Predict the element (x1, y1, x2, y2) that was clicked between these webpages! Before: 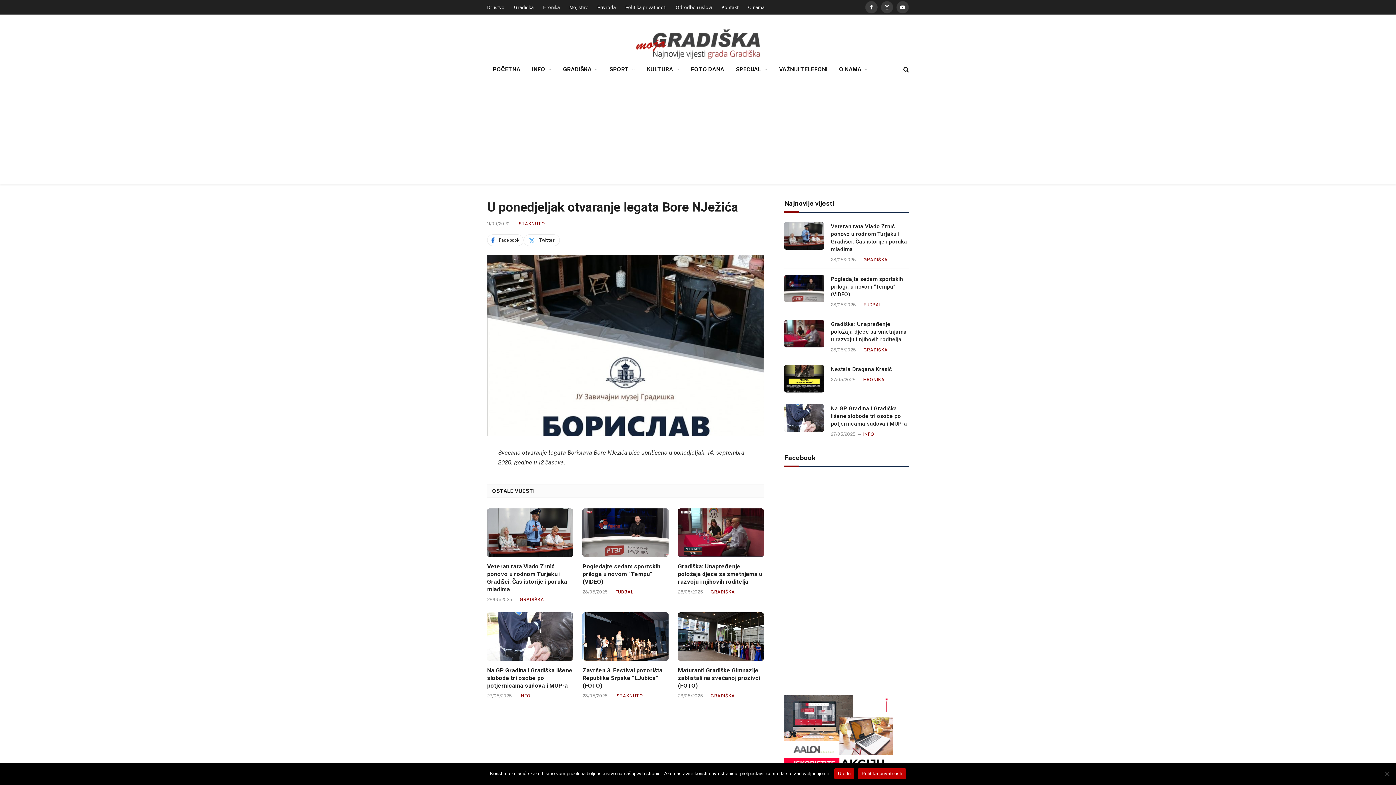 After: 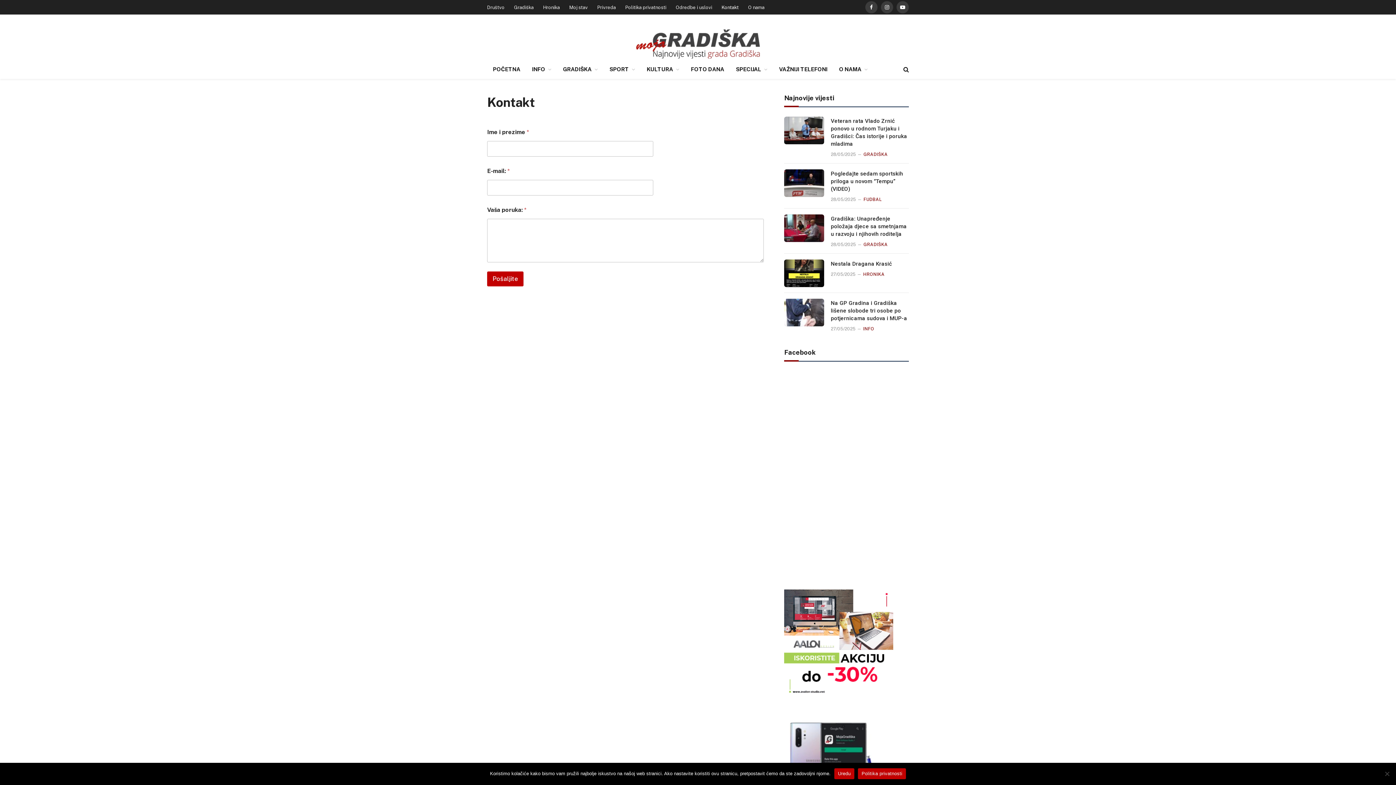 Action: bbox: (717, 0, 743, 14) label: Kontakt